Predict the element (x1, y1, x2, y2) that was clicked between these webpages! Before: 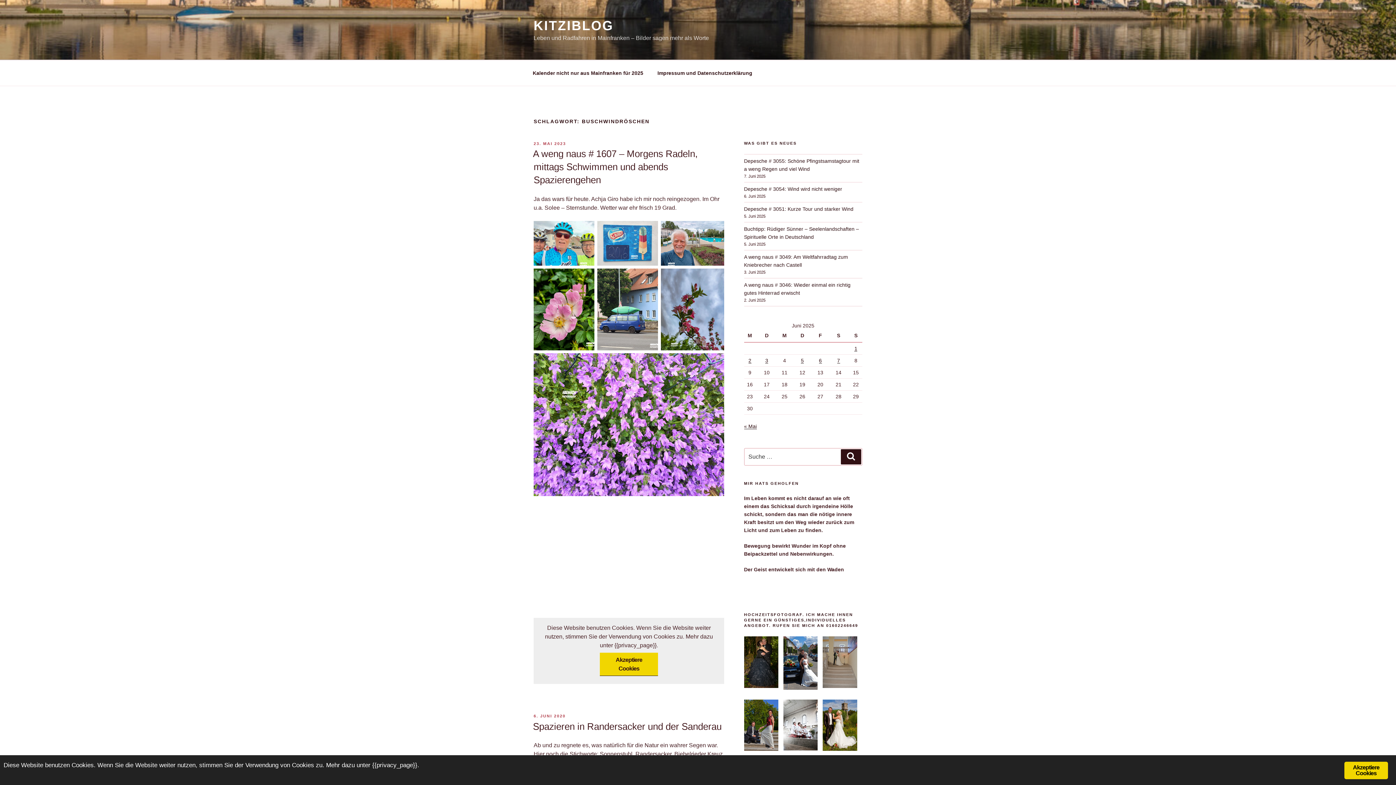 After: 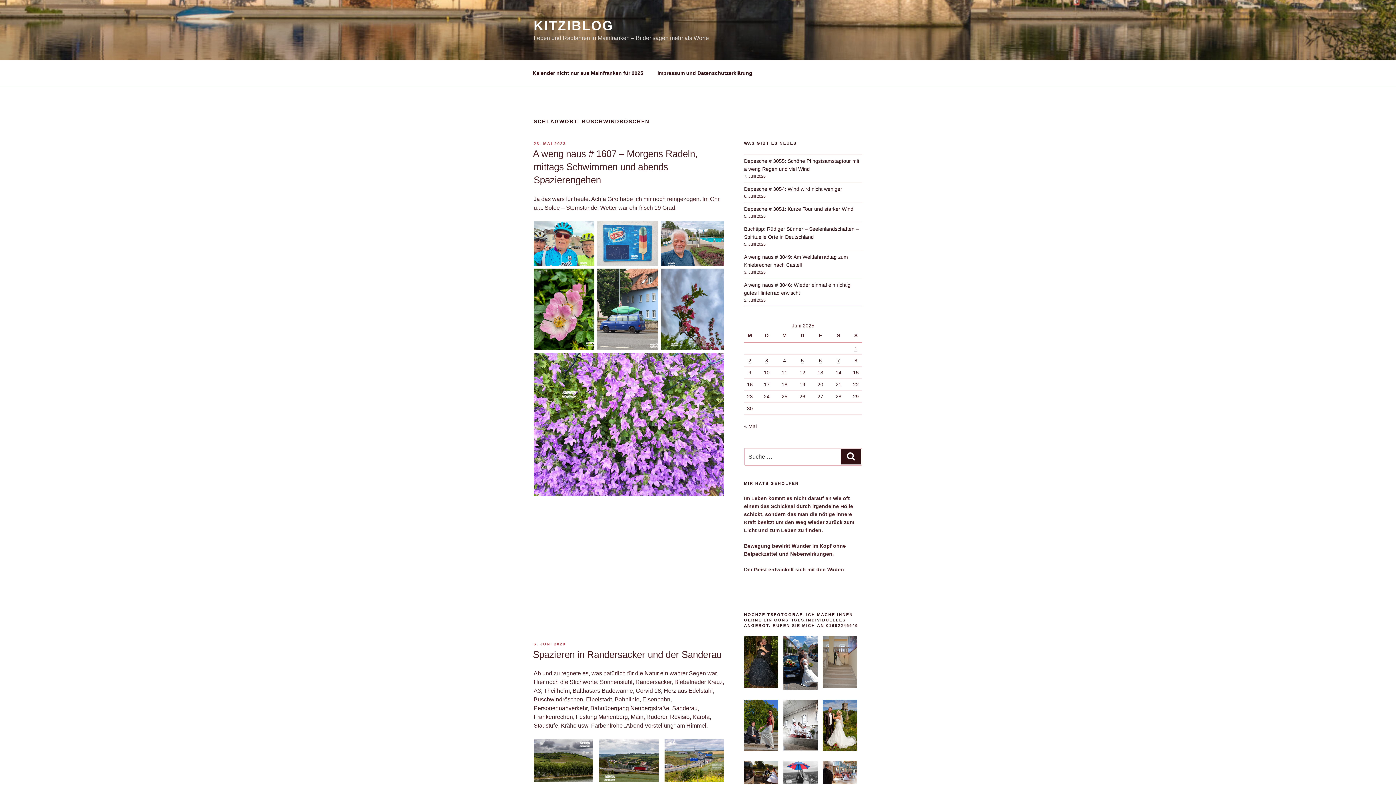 Action: bbox: (1344, 762, 1388, 779) label: Akzeptiere Cookies